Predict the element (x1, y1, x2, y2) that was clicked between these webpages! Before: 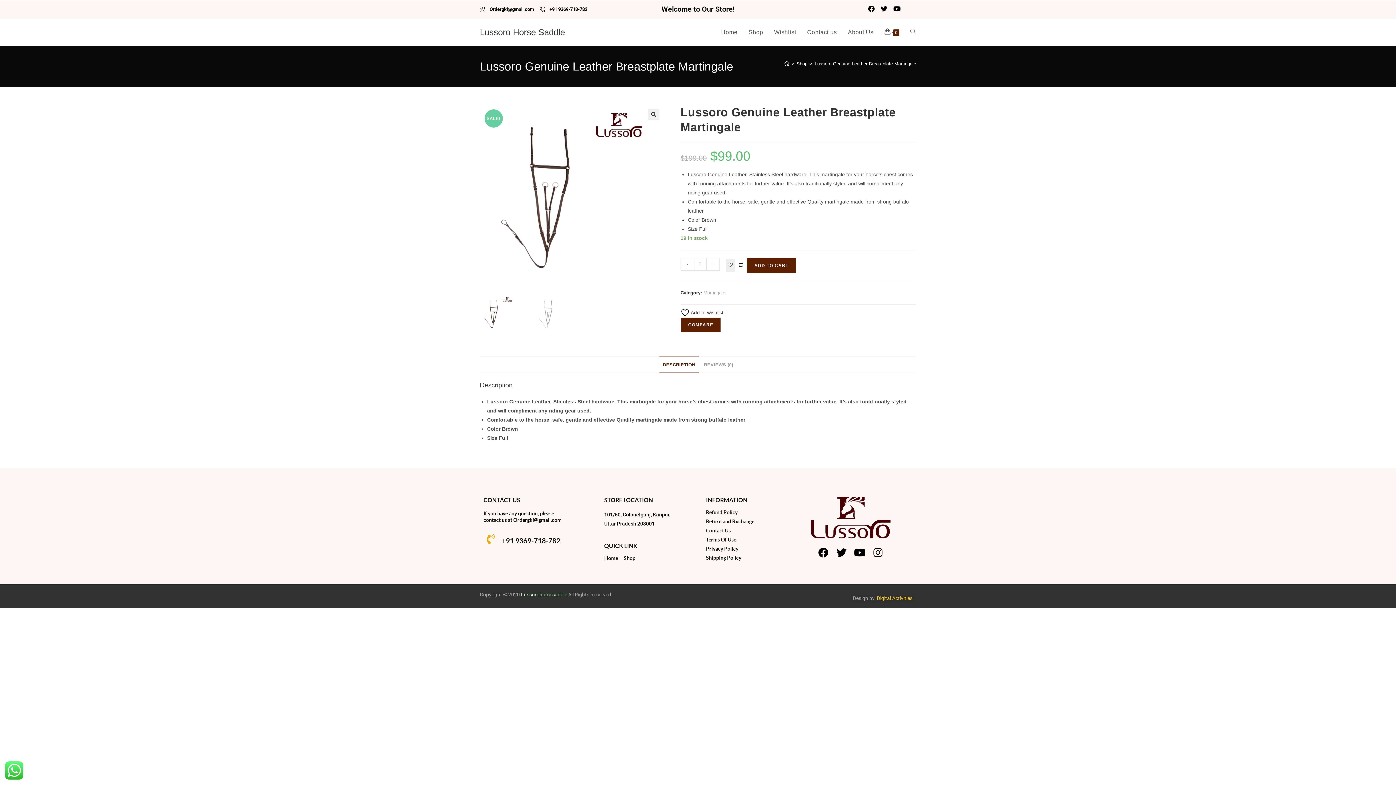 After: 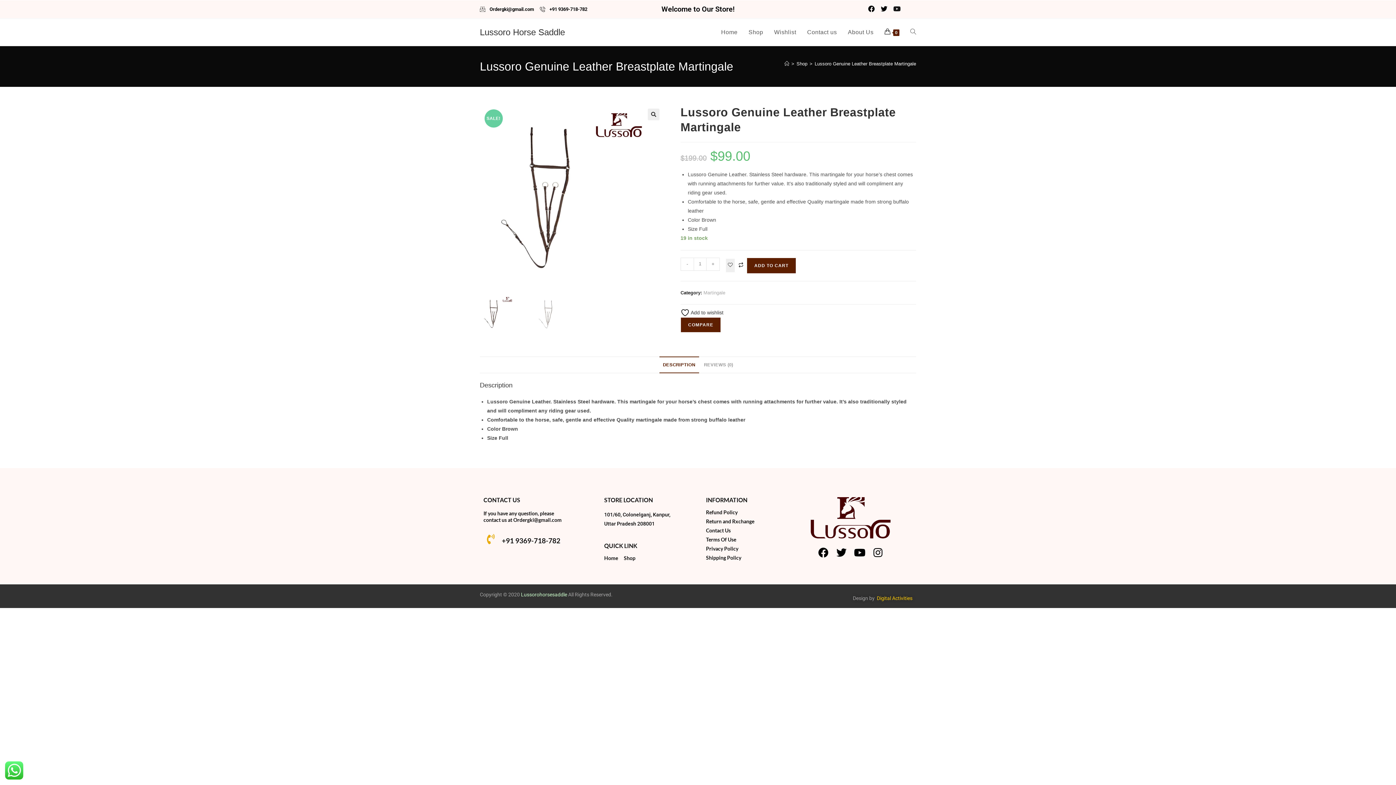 Action: label: Youtube bbox: (892, 4, 901, 13)